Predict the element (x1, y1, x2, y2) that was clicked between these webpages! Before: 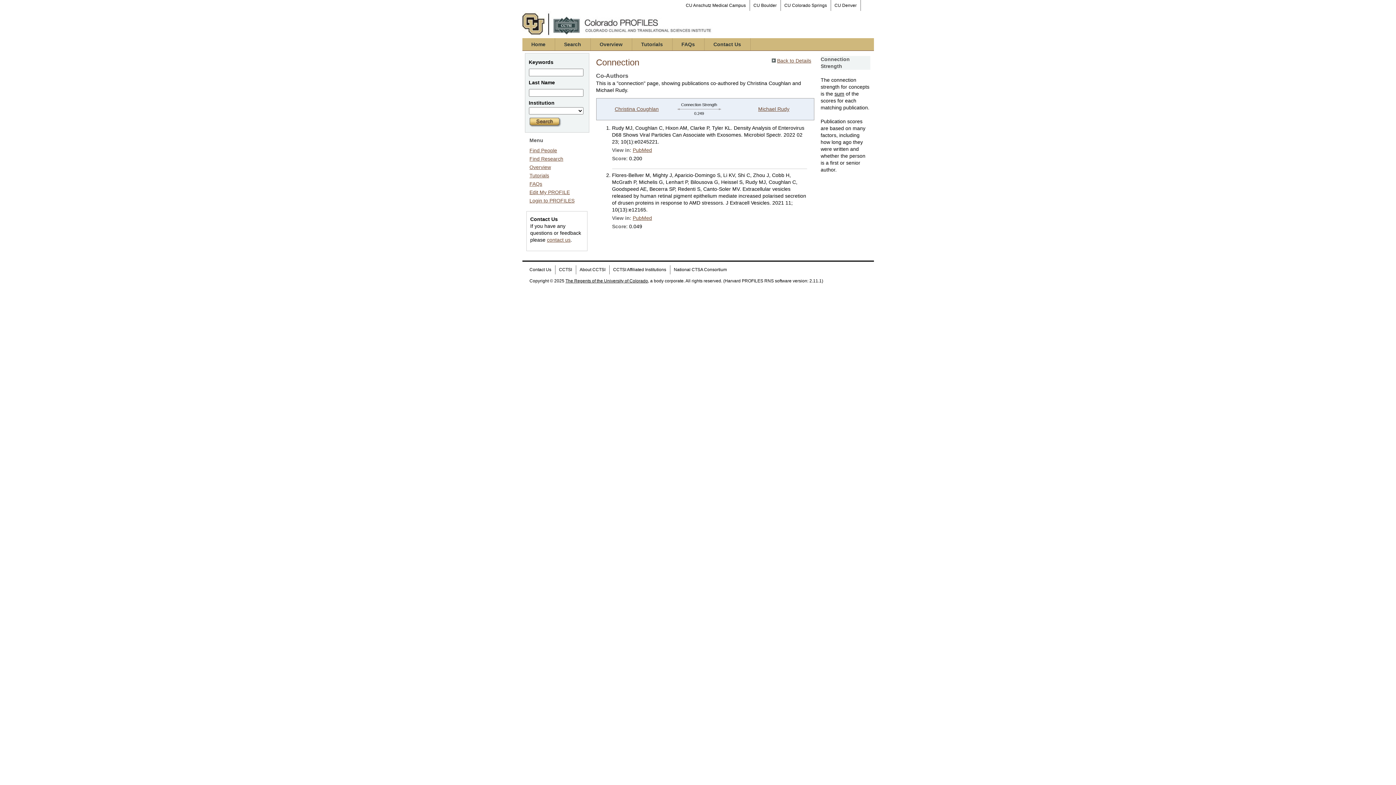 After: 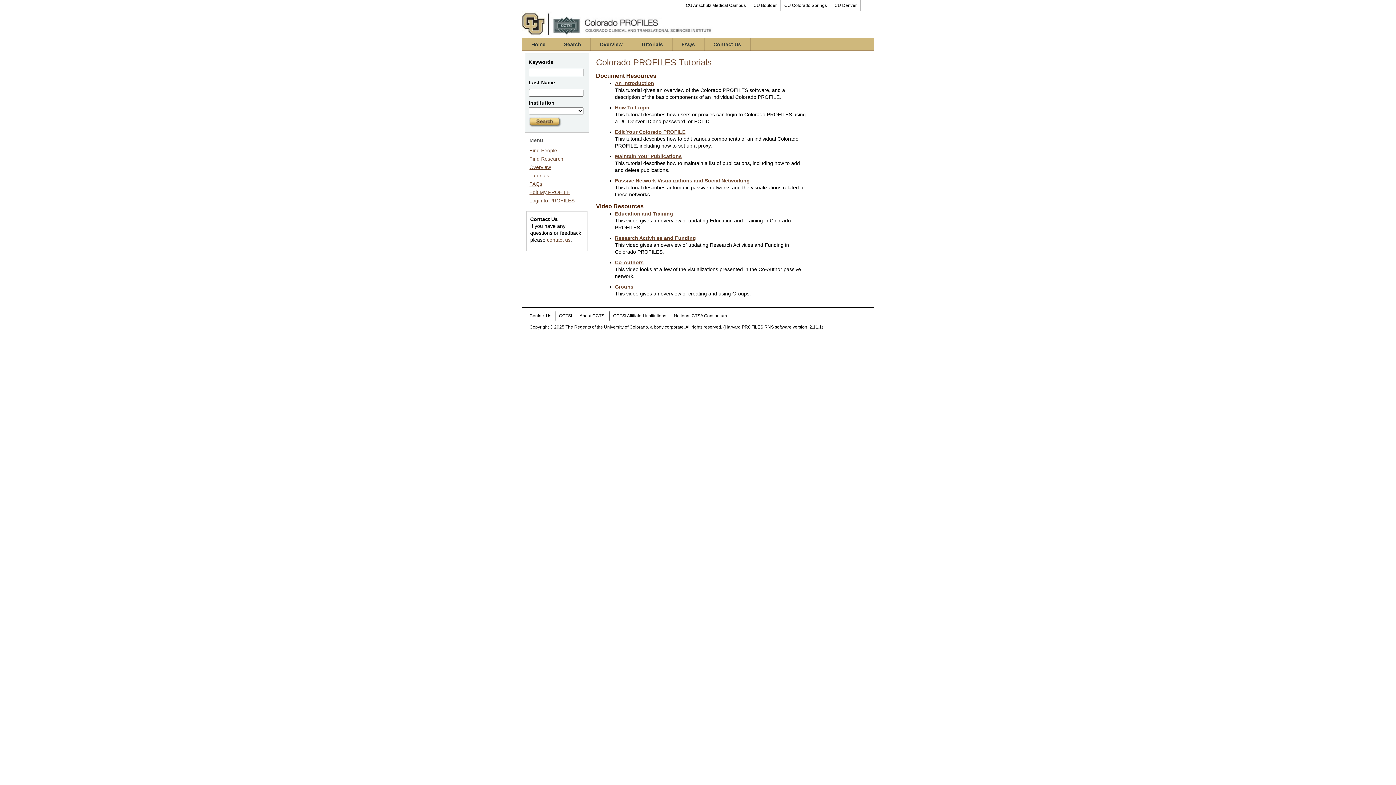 Action: bbox: (529, 172, 549, 178) label: Tutorials